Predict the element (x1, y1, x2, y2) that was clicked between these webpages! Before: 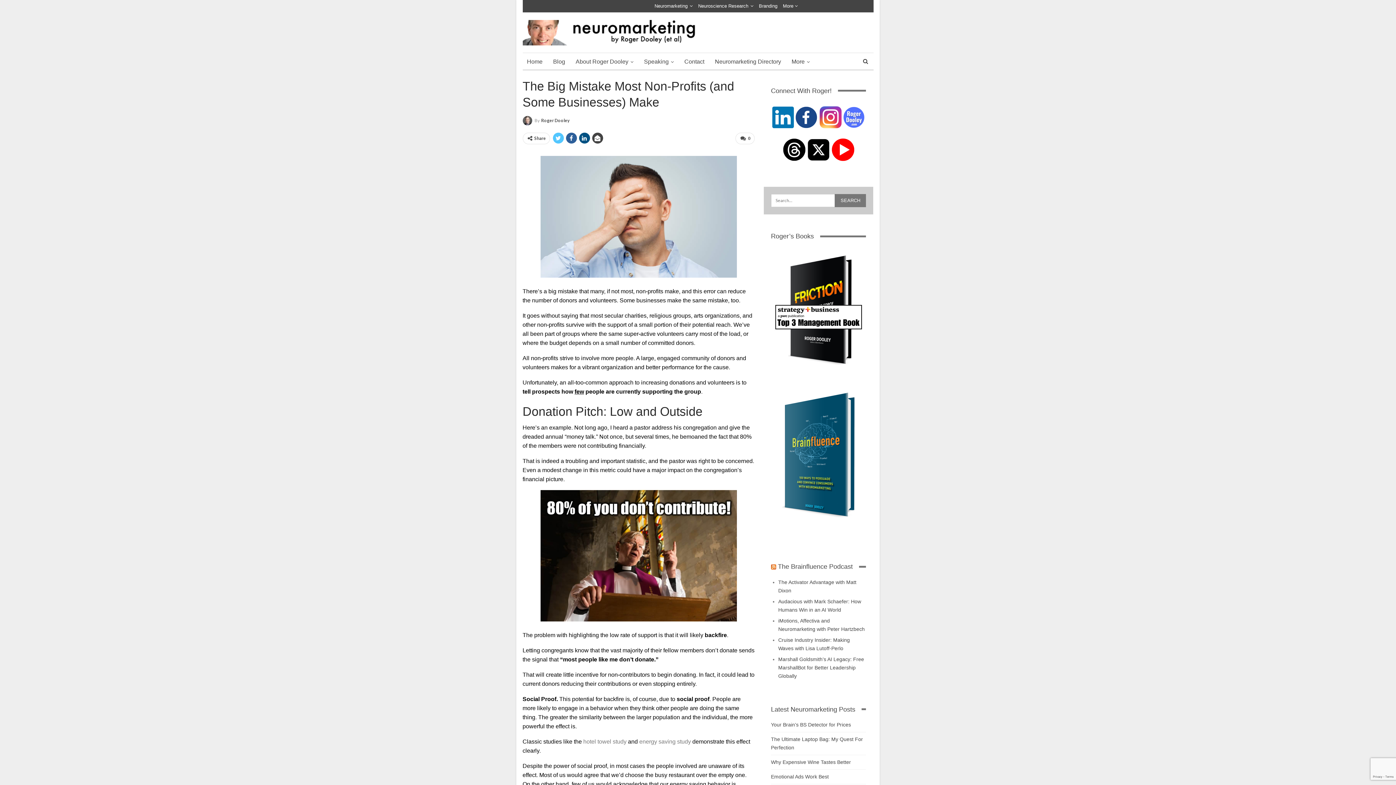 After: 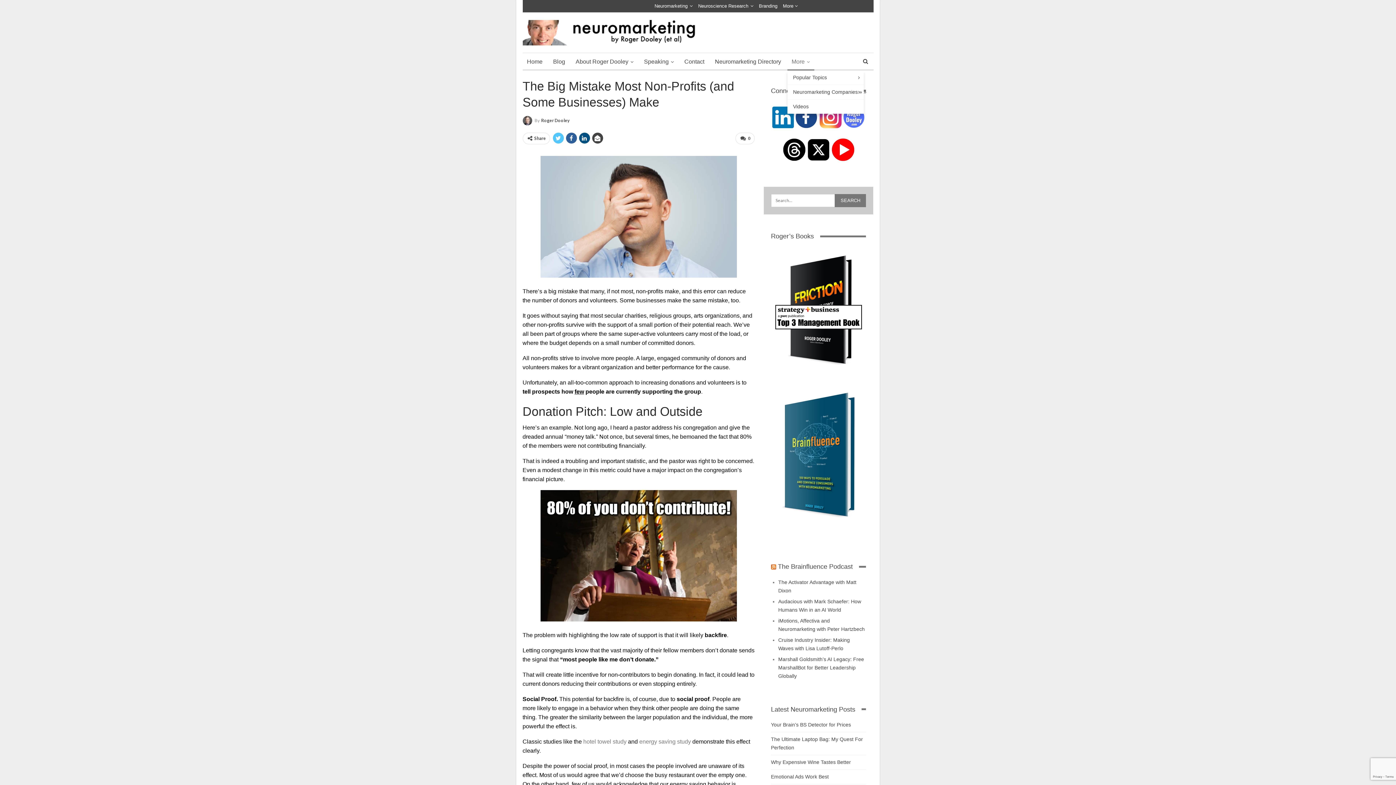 Action: label: More bbox: (787, 53, 814, 70)